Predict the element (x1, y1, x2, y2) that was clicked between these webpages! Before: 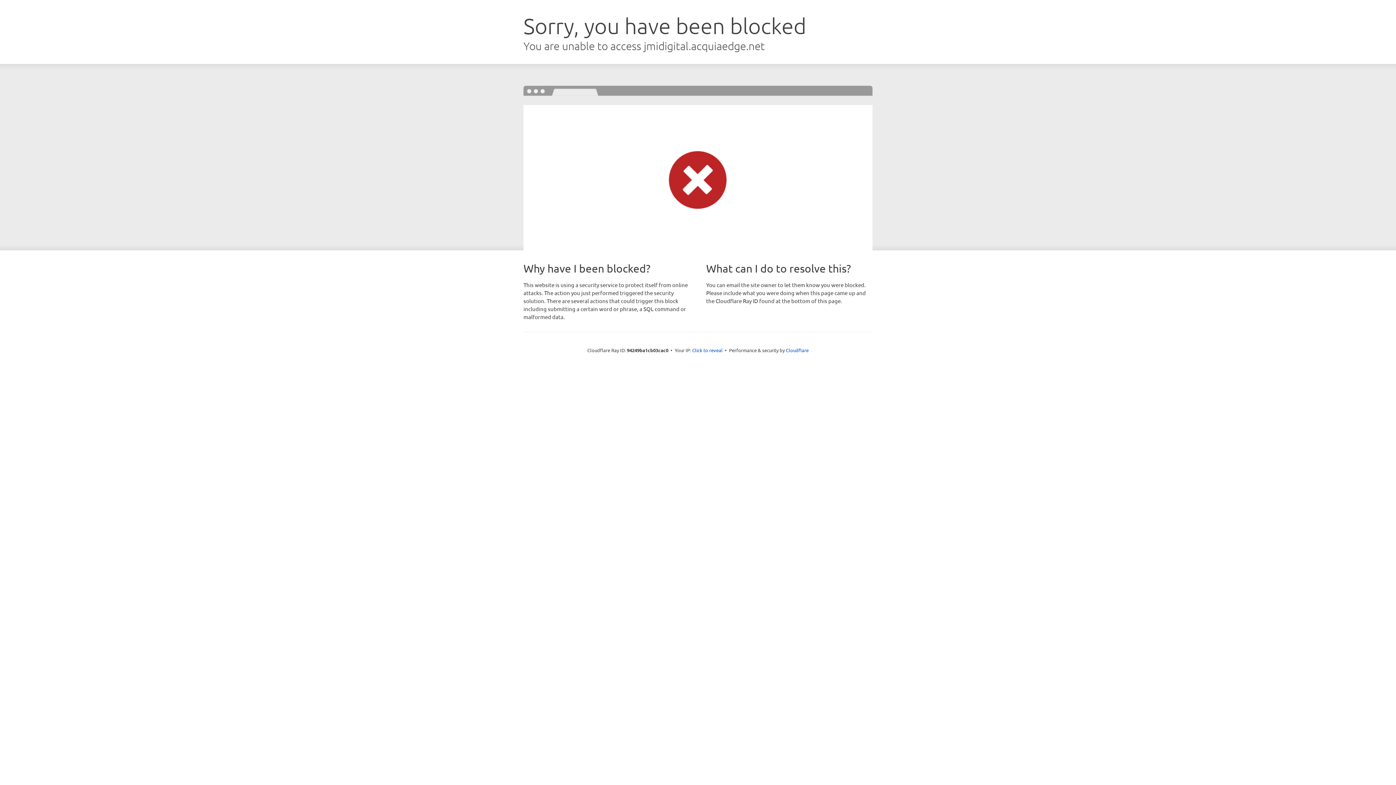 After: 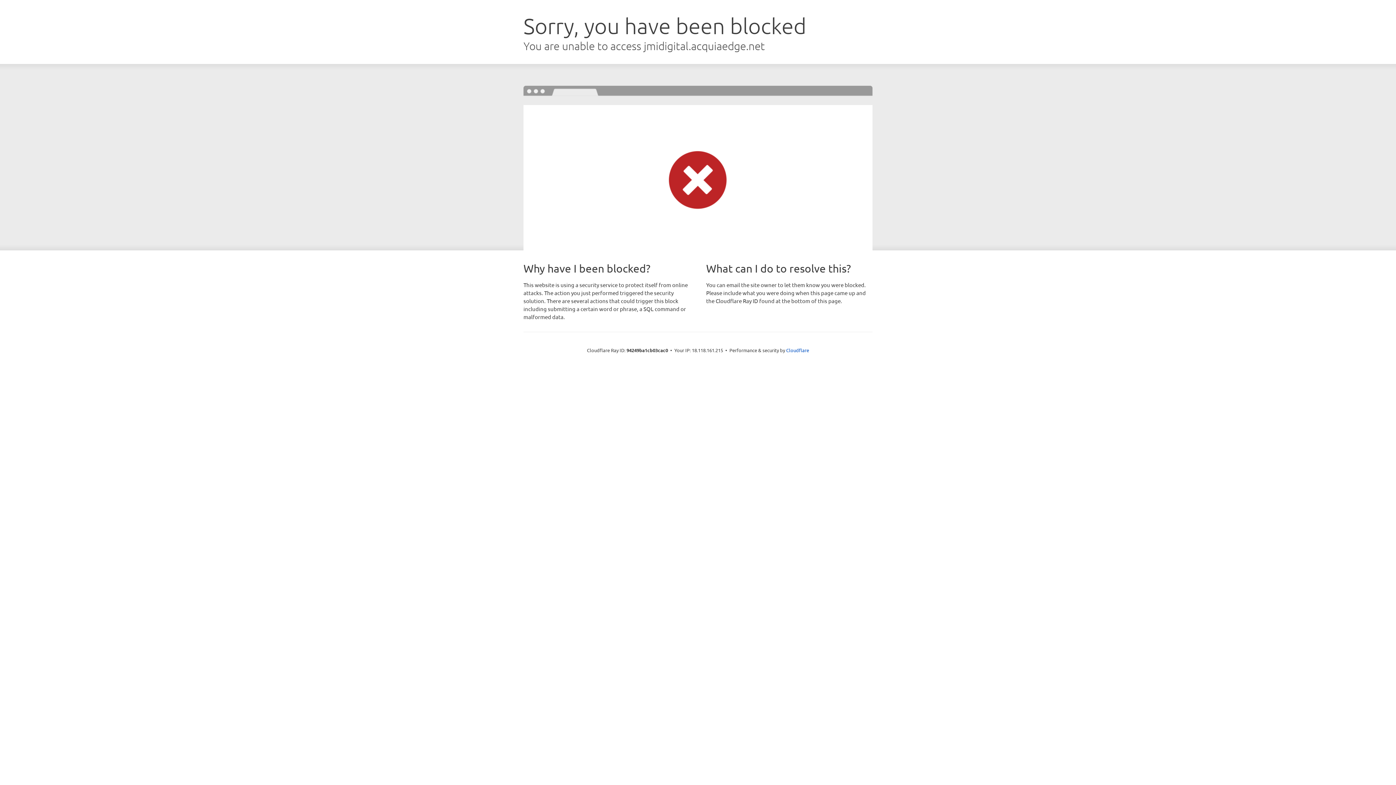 Action: bbox: (692, 346, 722, 353) label: Click to reveal